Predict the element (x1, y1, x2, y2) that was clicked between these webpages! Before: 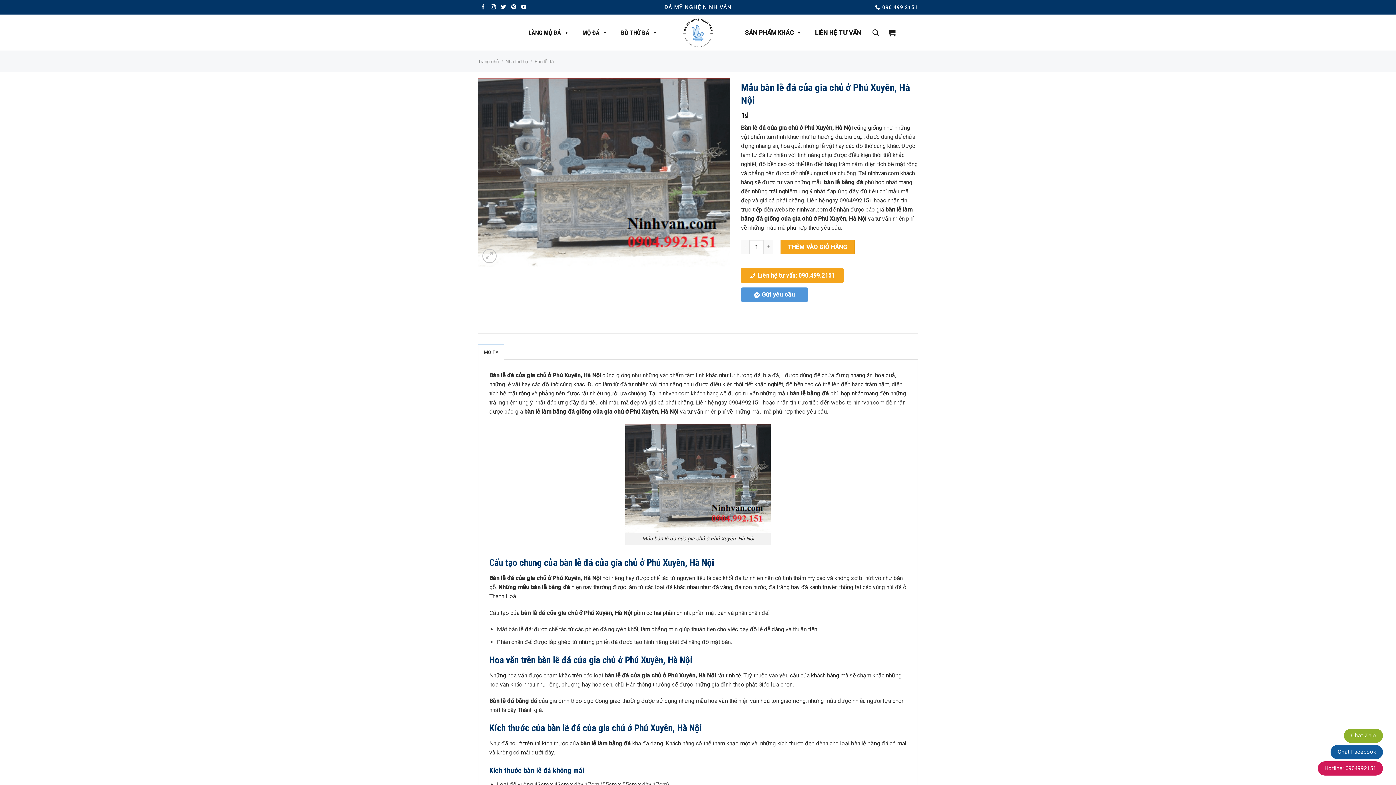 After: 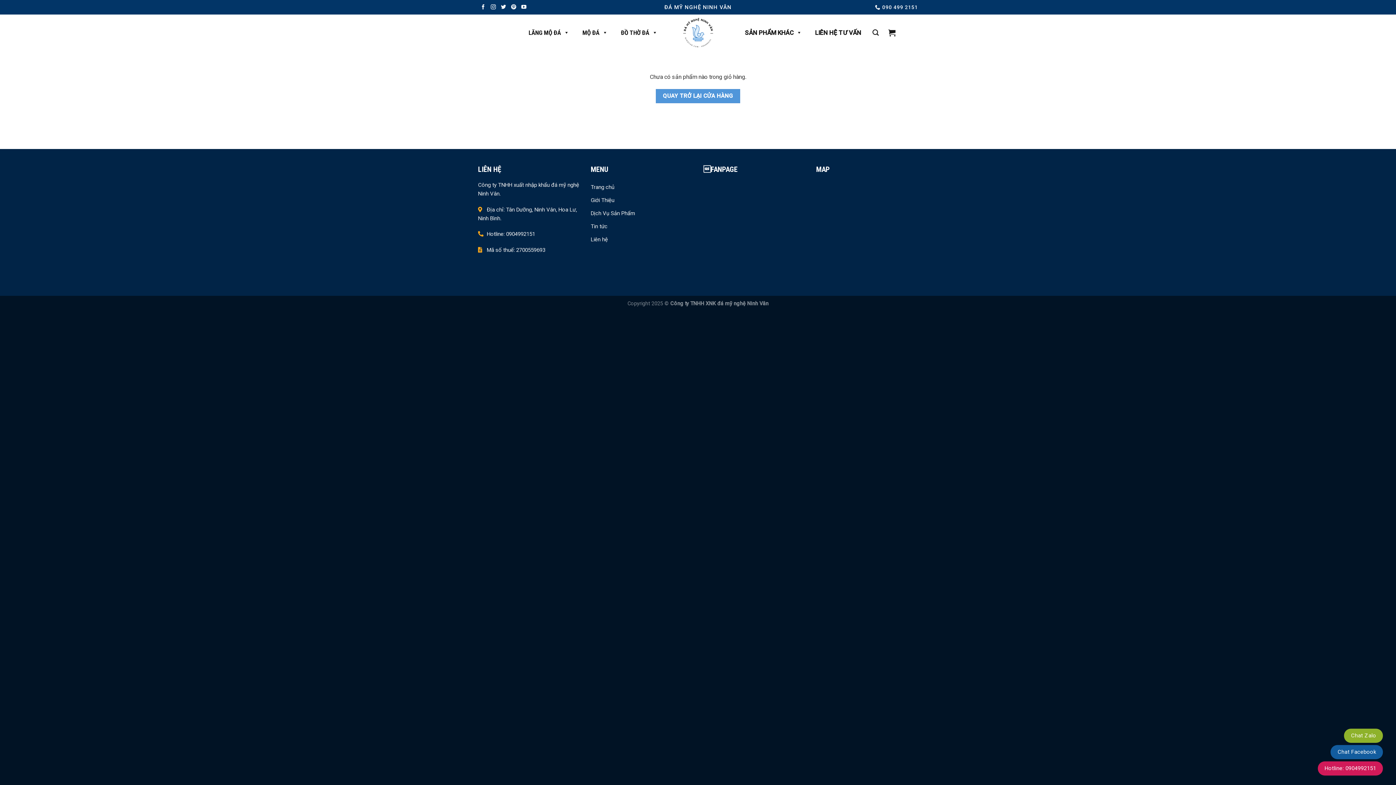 Action: bbox: (888, 24, 895, 40)